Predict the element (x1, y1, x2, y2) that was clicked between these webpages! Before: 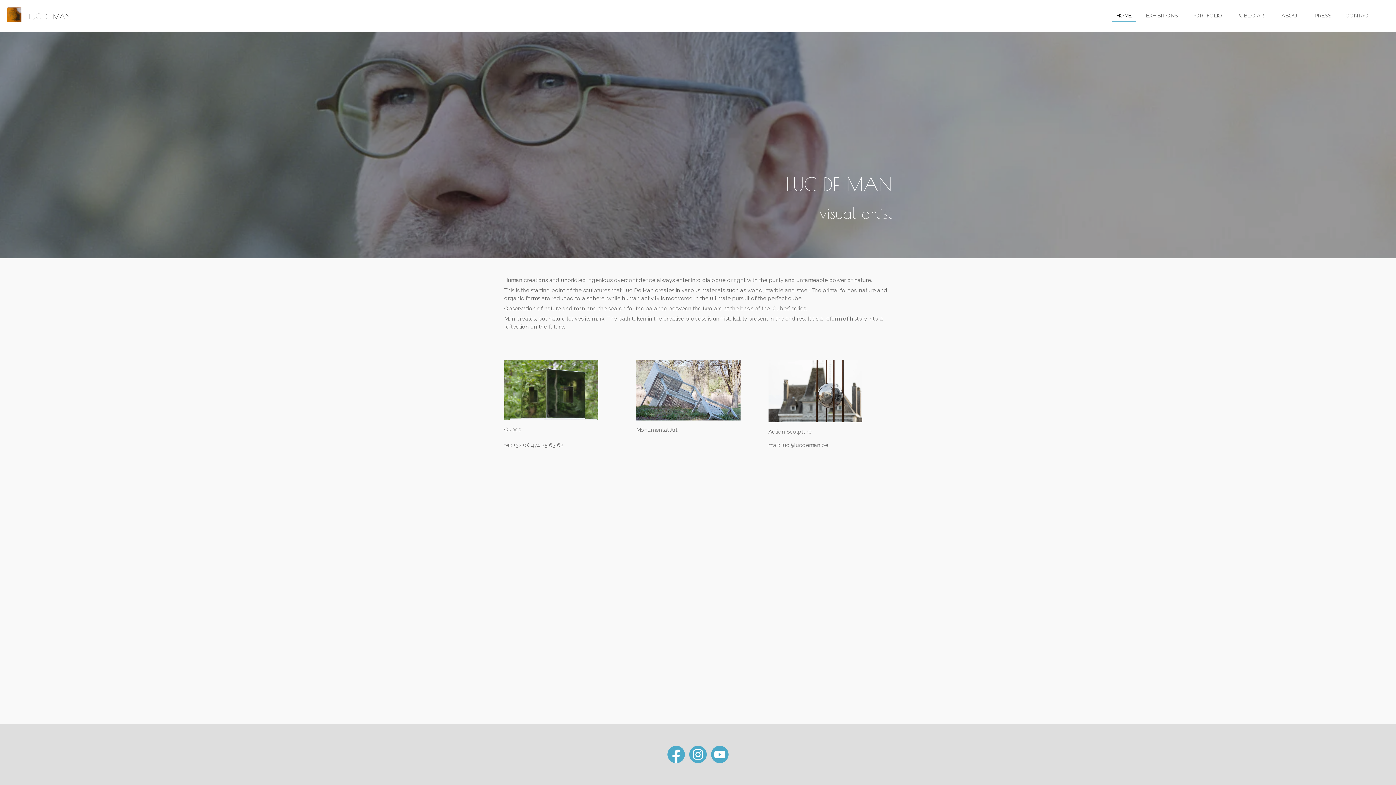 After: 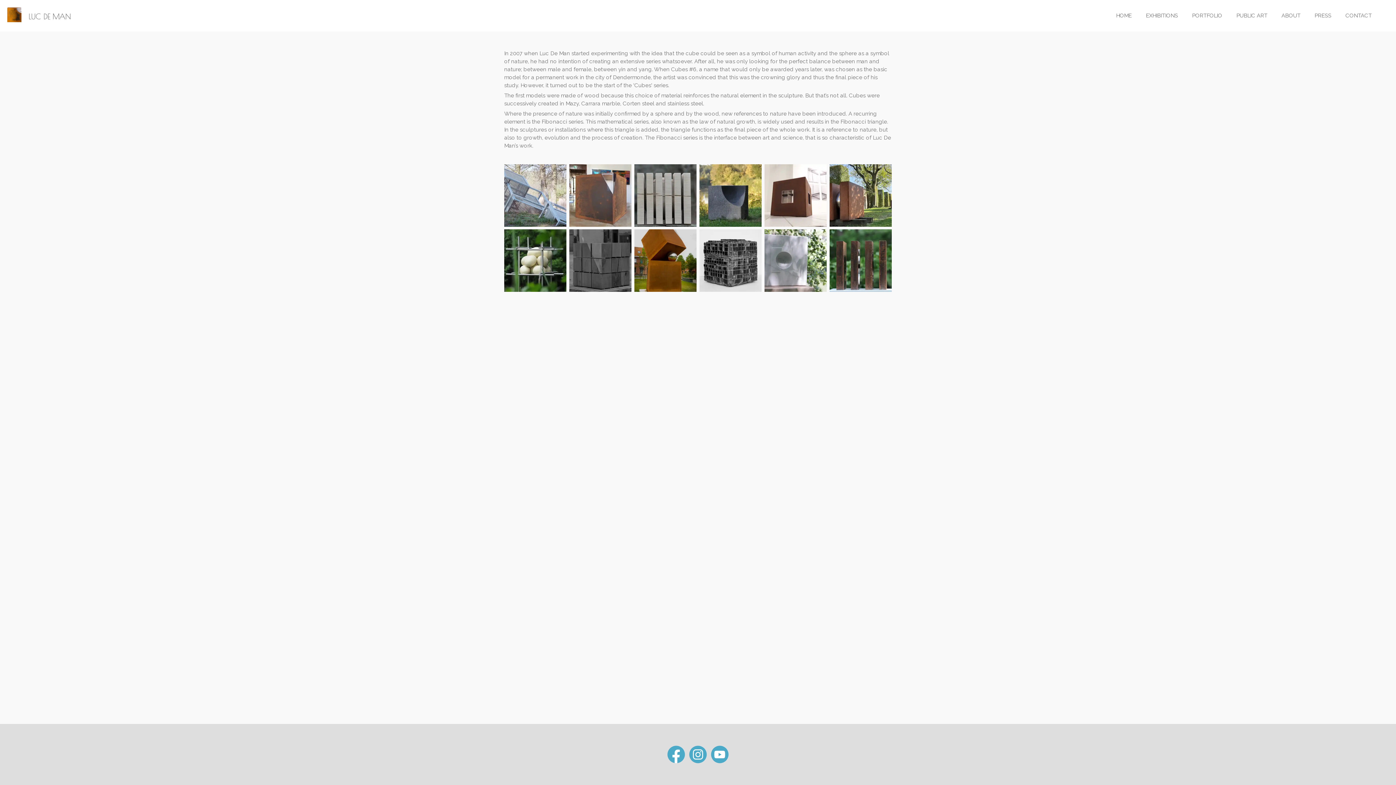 Action: bbox: (504, 360, 598, 420)